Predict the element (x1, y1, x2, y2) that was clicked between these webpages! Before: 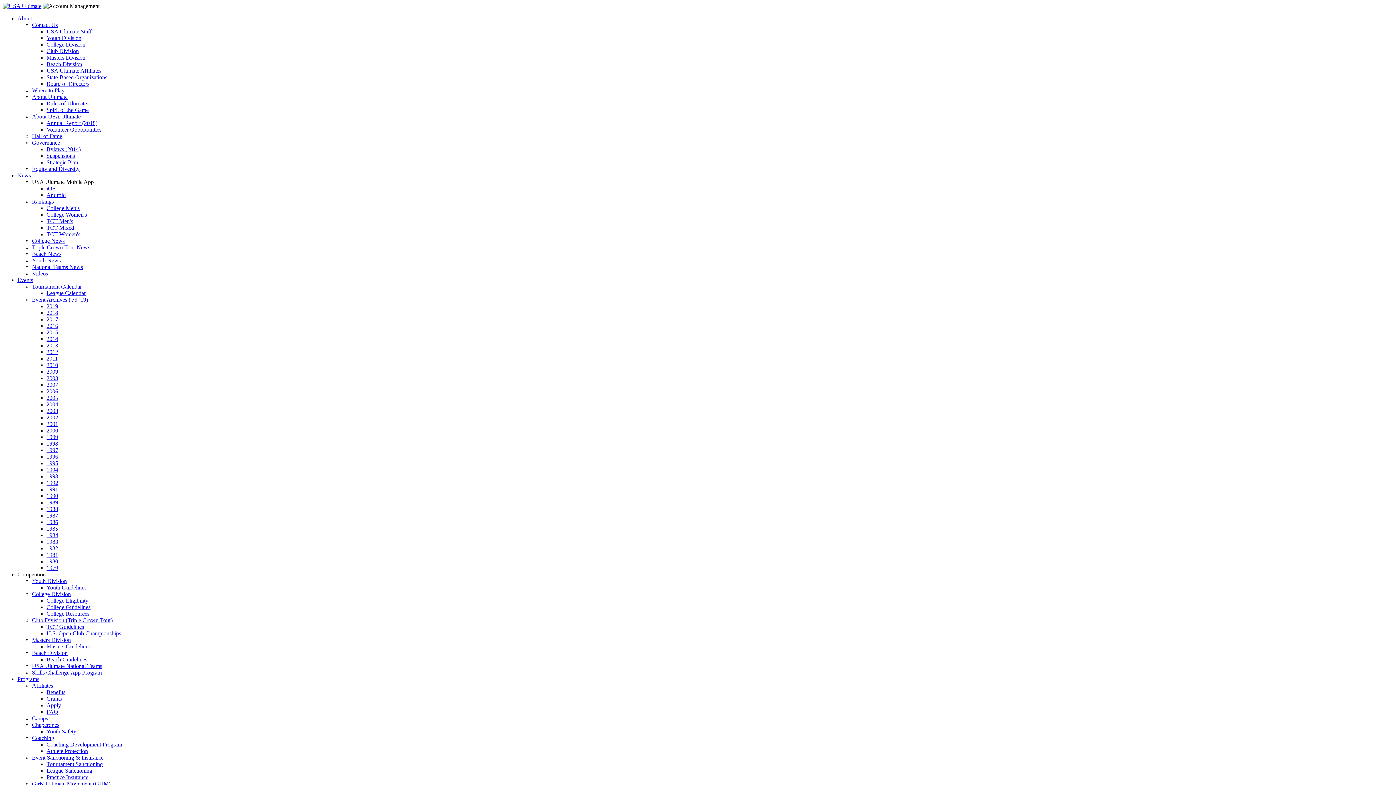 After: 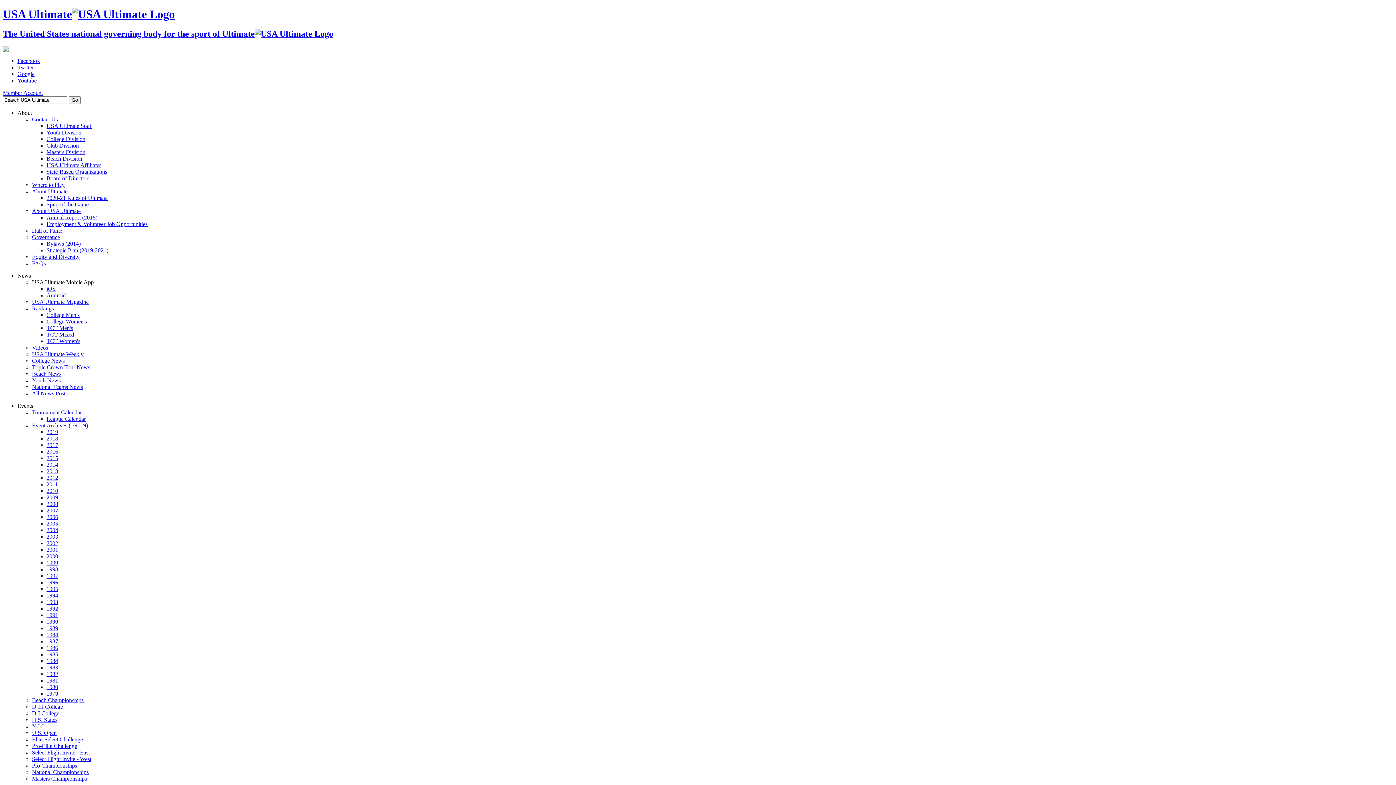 Action: label: 1991 bbox: (46, 486, 58, 492)